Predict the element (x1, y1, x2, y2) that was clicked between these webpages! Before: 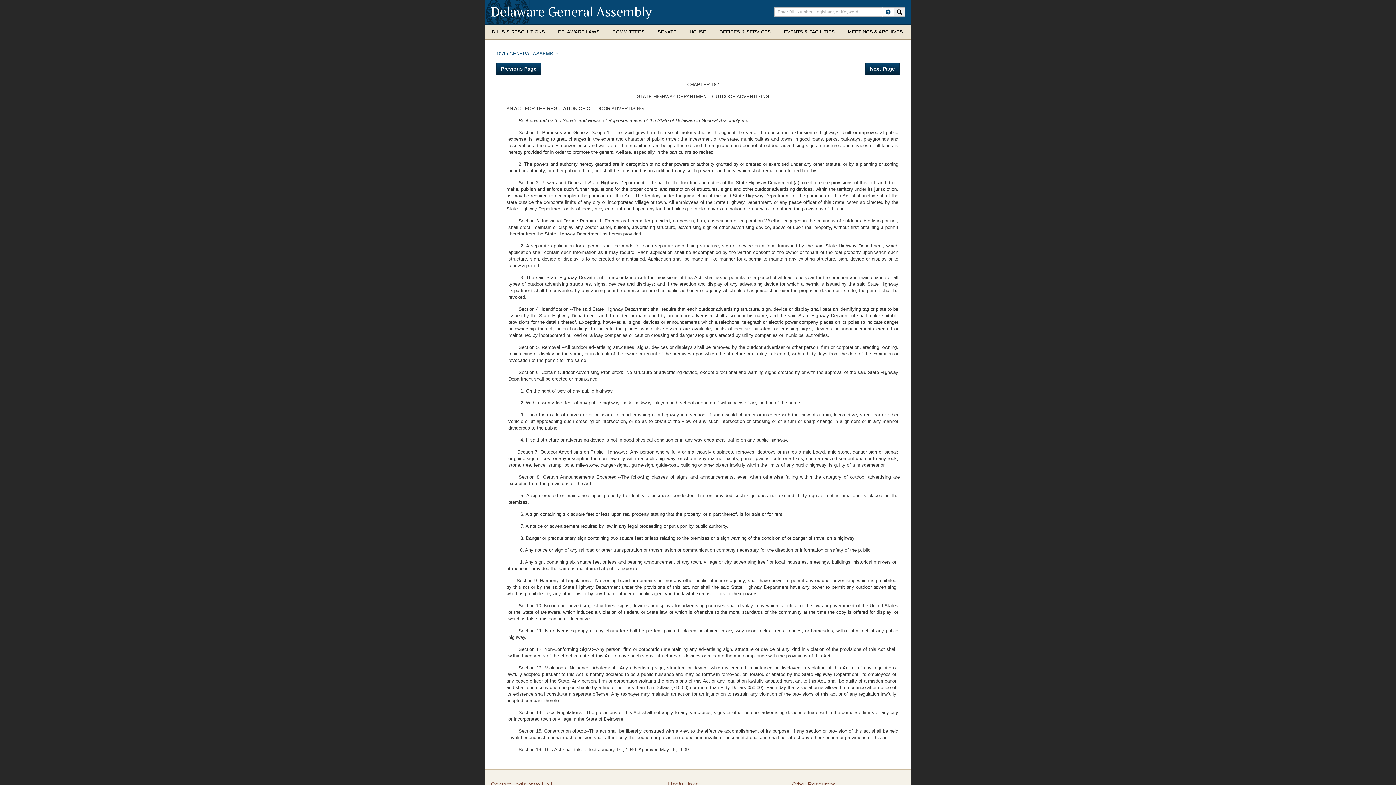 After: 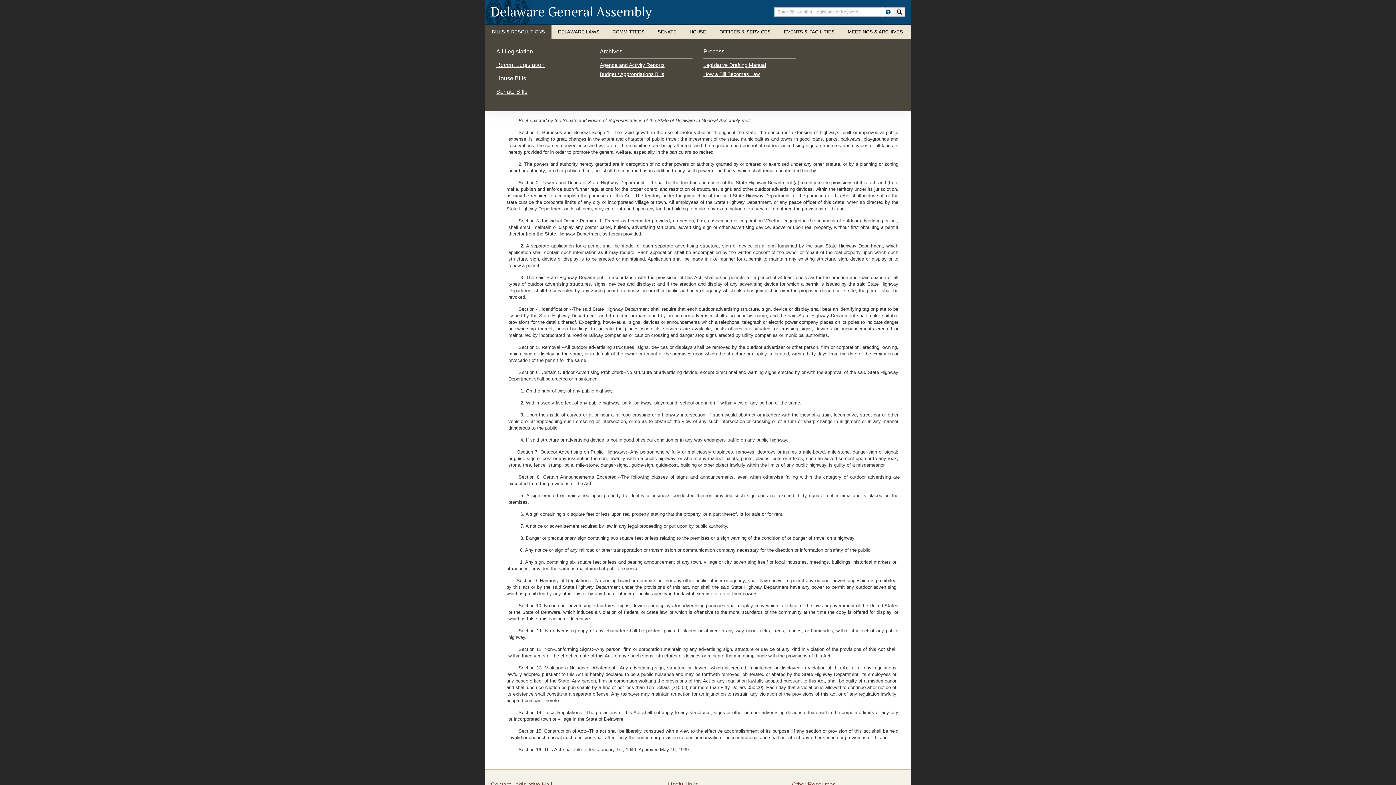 Action: bbox: (485, 25, 551, 38) label: BILLS & RESOLUTIONS